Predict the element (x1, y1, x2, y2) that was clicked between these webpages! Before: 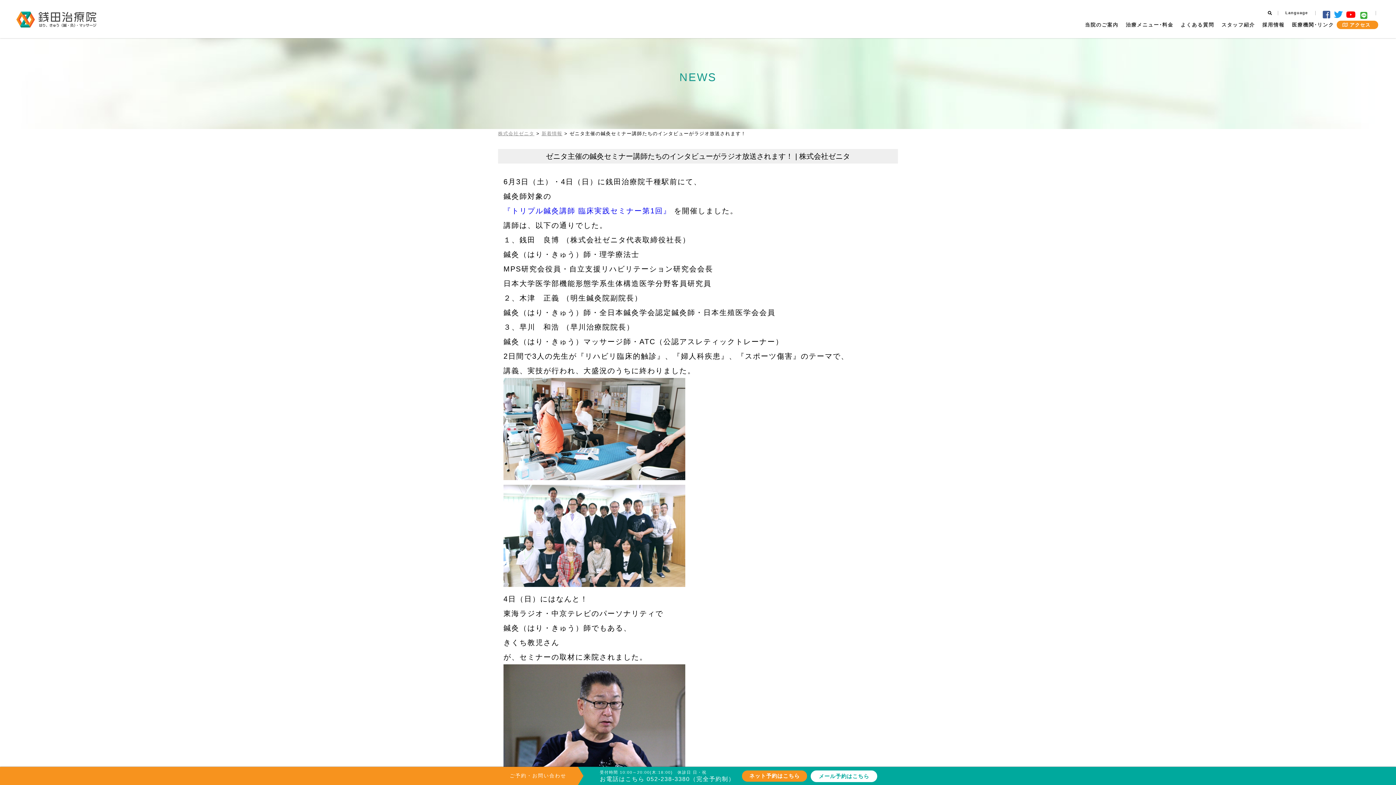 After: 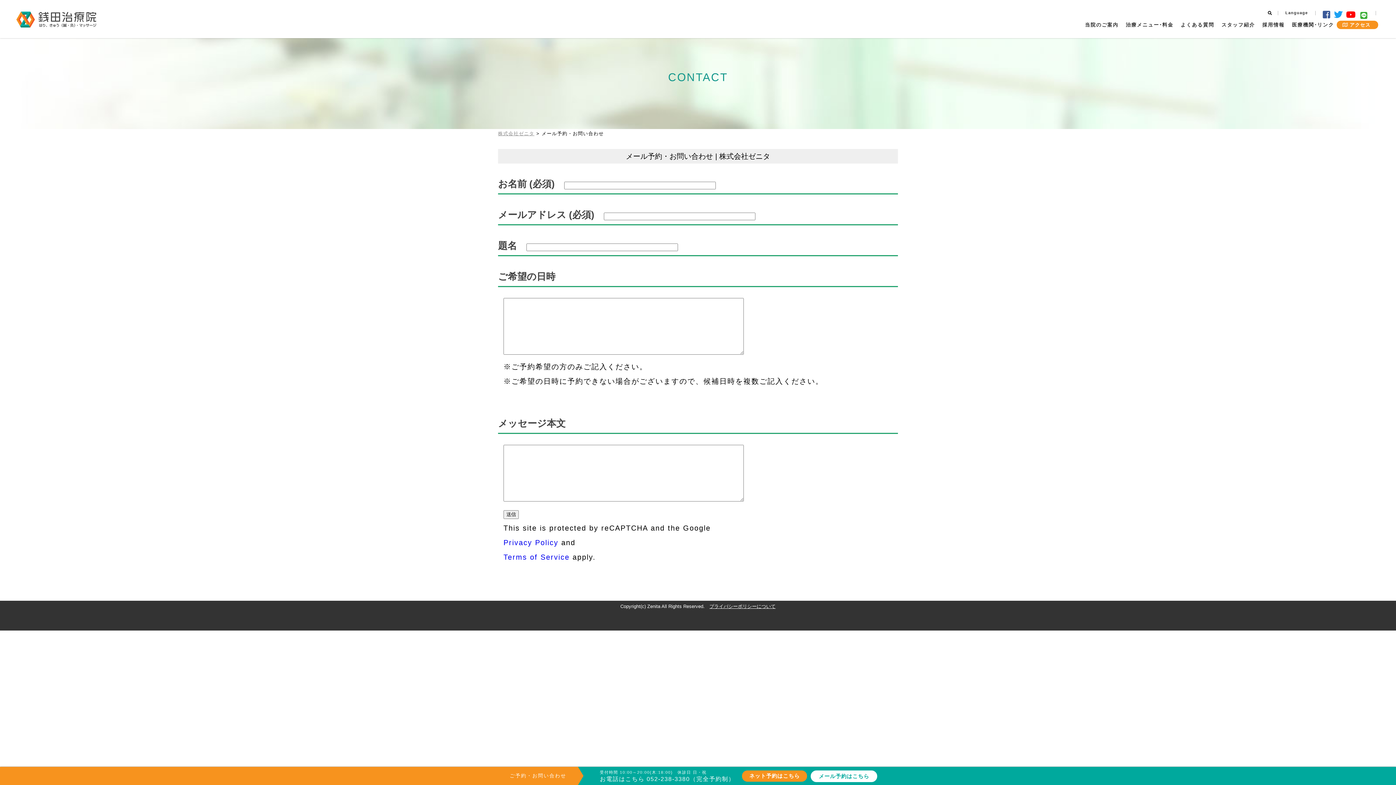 Action: bbox: (810, 770, 877, 782) label: メール予約はこちら